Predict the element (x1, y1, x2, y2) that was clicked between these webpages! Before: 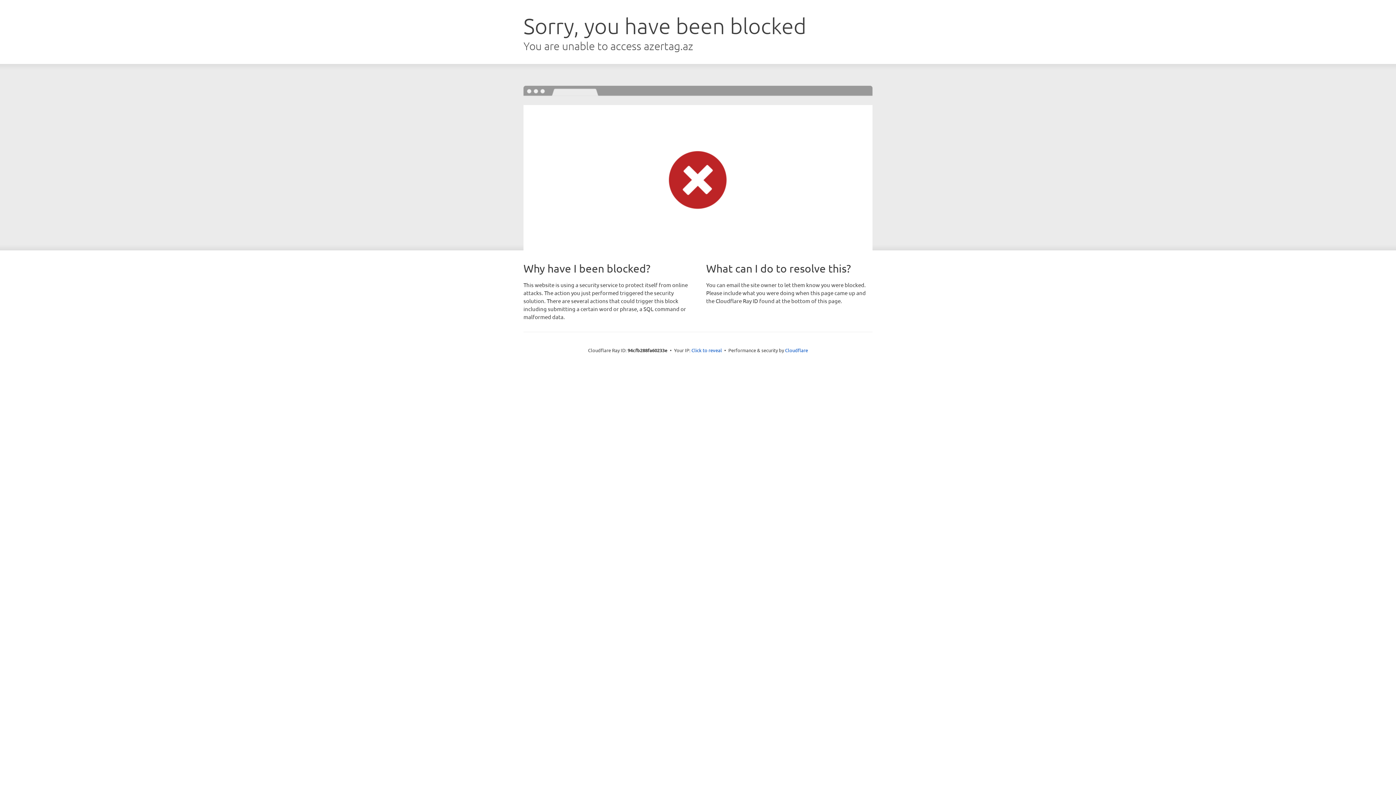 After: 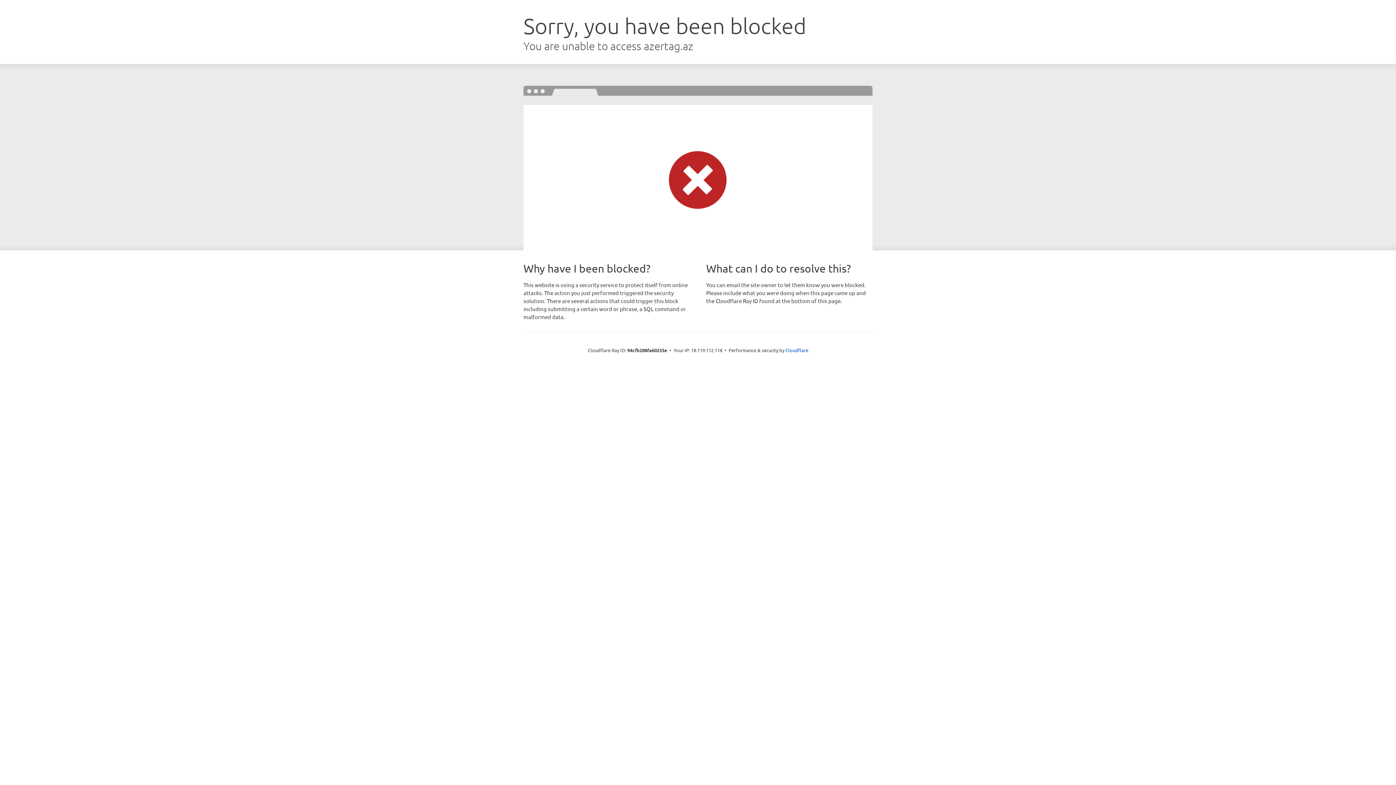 Action: label: Click to reveal bbox: (691, 346, 722, 353)